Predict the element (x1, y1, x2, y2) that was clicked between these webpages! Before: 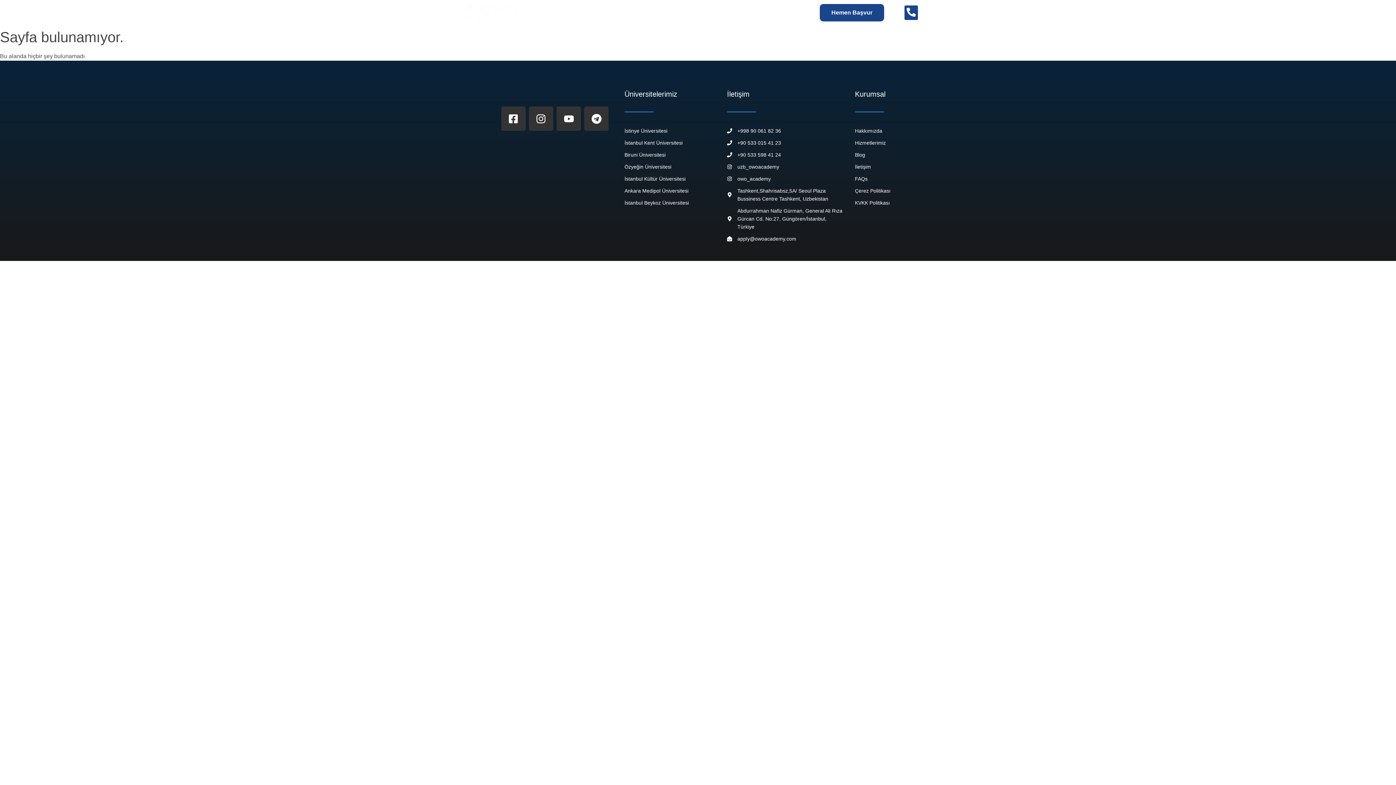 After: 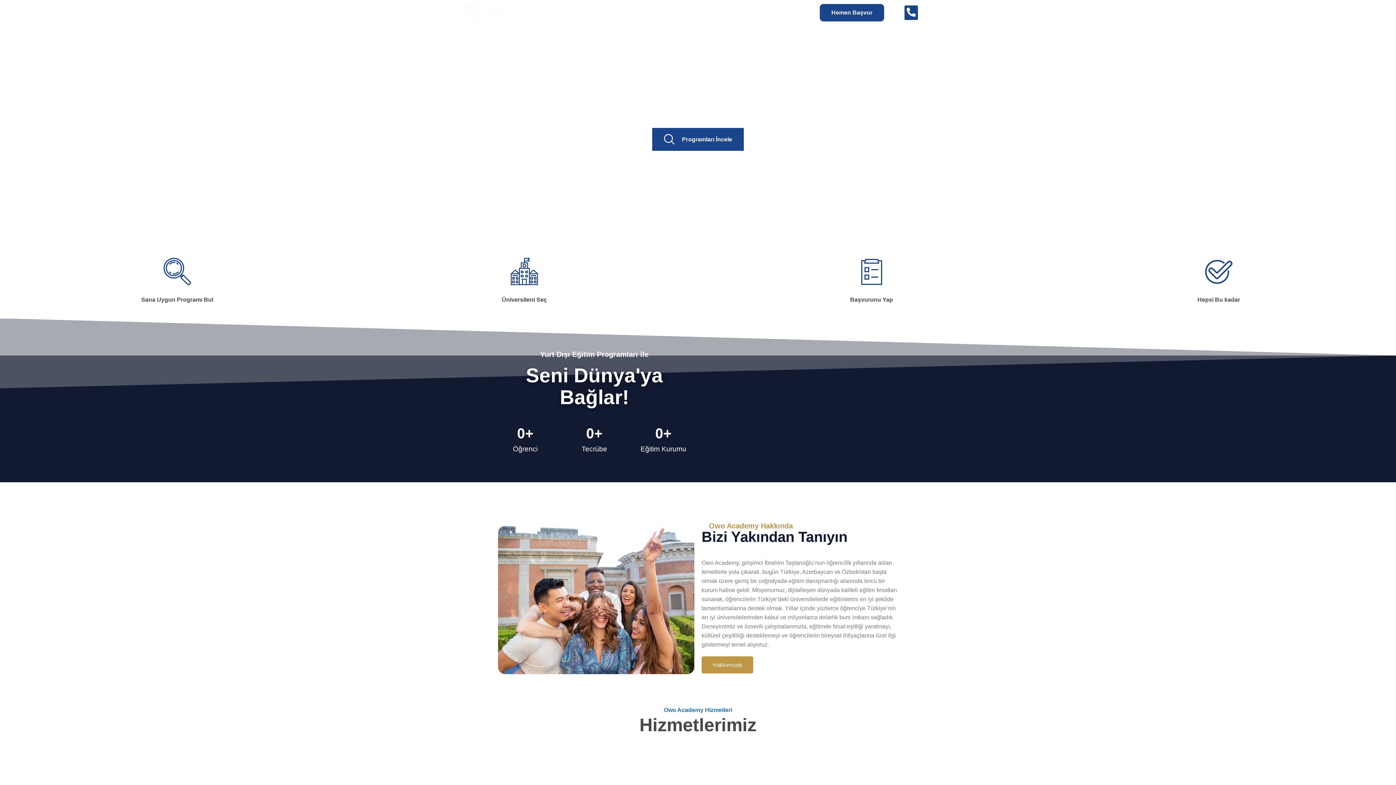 Action: label: Anasayfa bbox: (529, 0, 563, 25)